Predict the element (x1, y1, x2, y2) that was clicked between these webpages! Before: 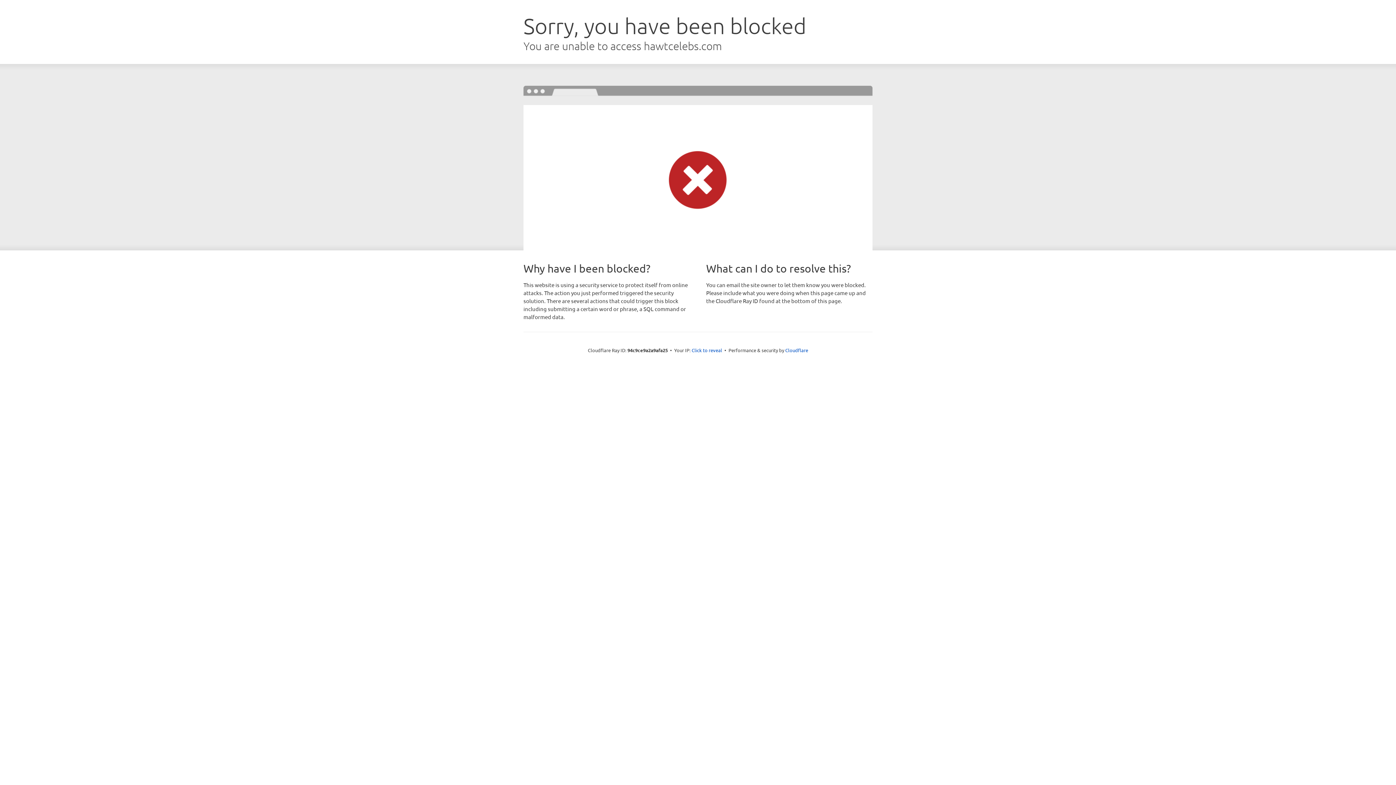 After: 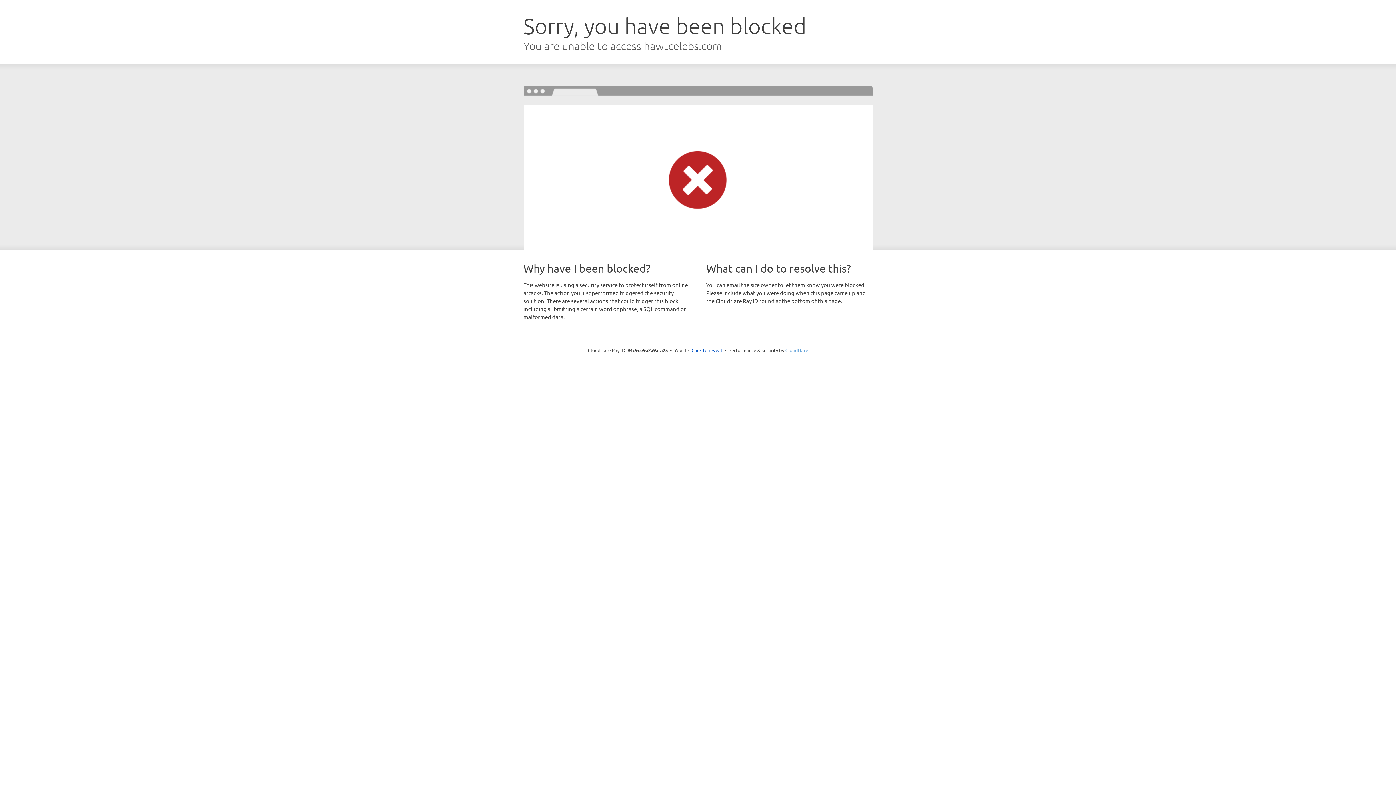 Action: label: Cloudflare bbox: (785, 347, 808, 353)